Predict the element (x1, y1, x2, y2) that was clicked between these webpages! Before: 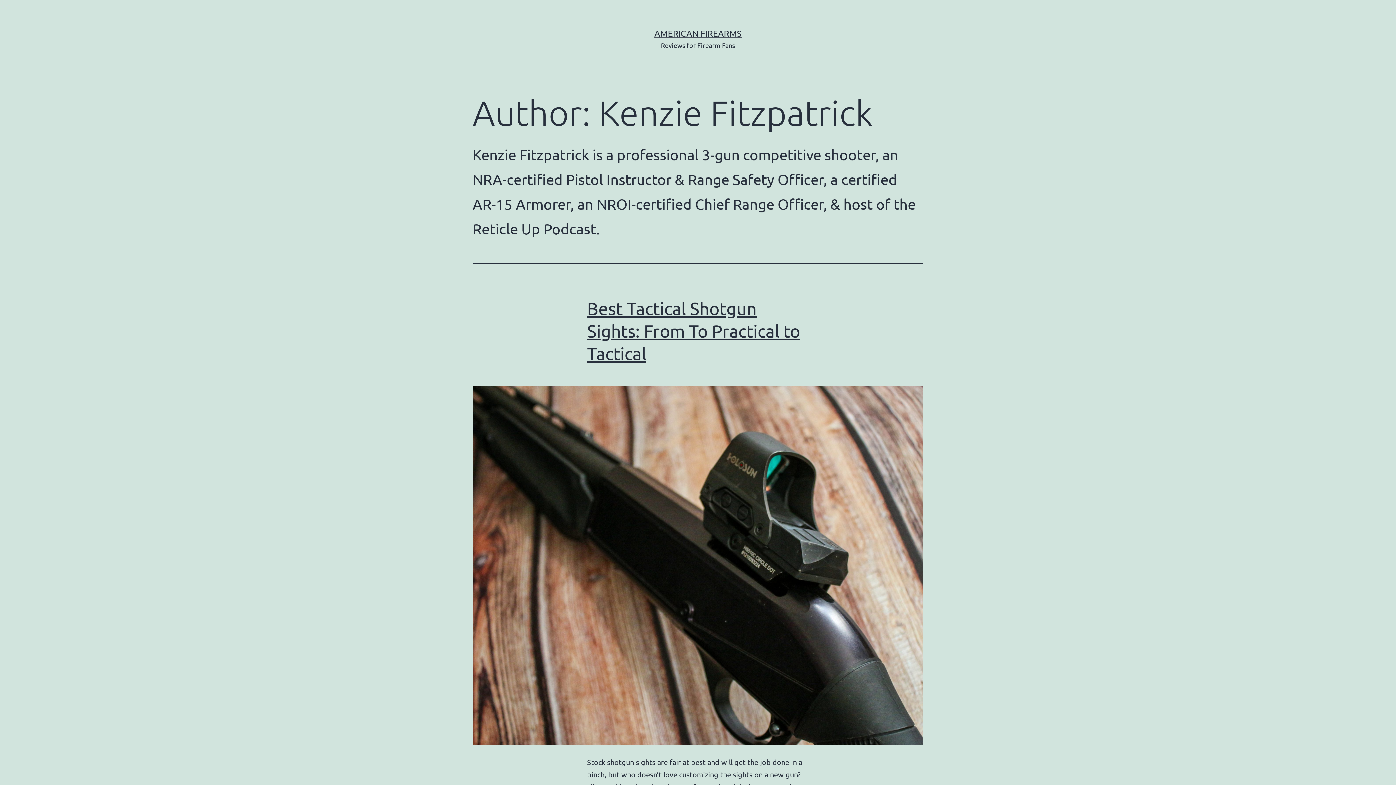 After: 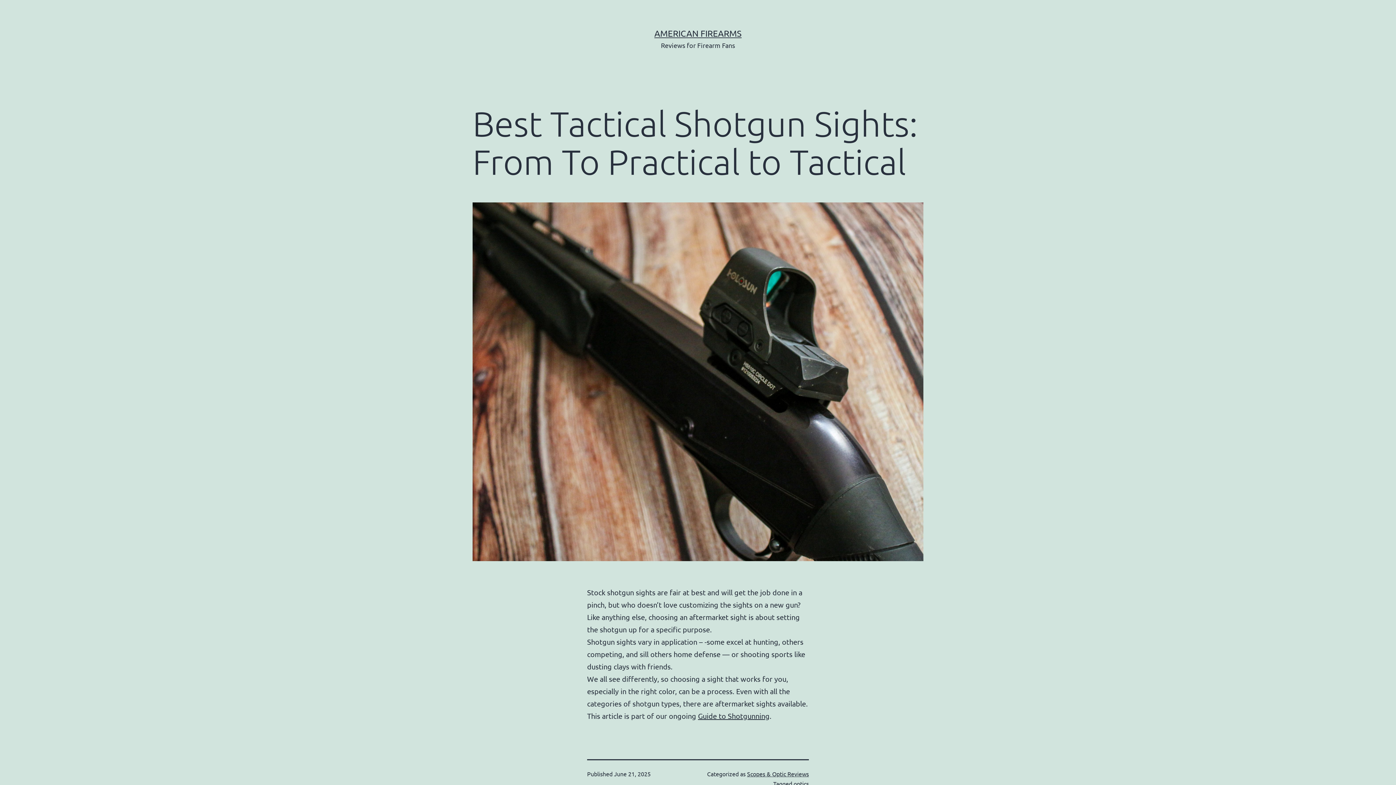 Action: bbox: (472, 386, 923, 745)